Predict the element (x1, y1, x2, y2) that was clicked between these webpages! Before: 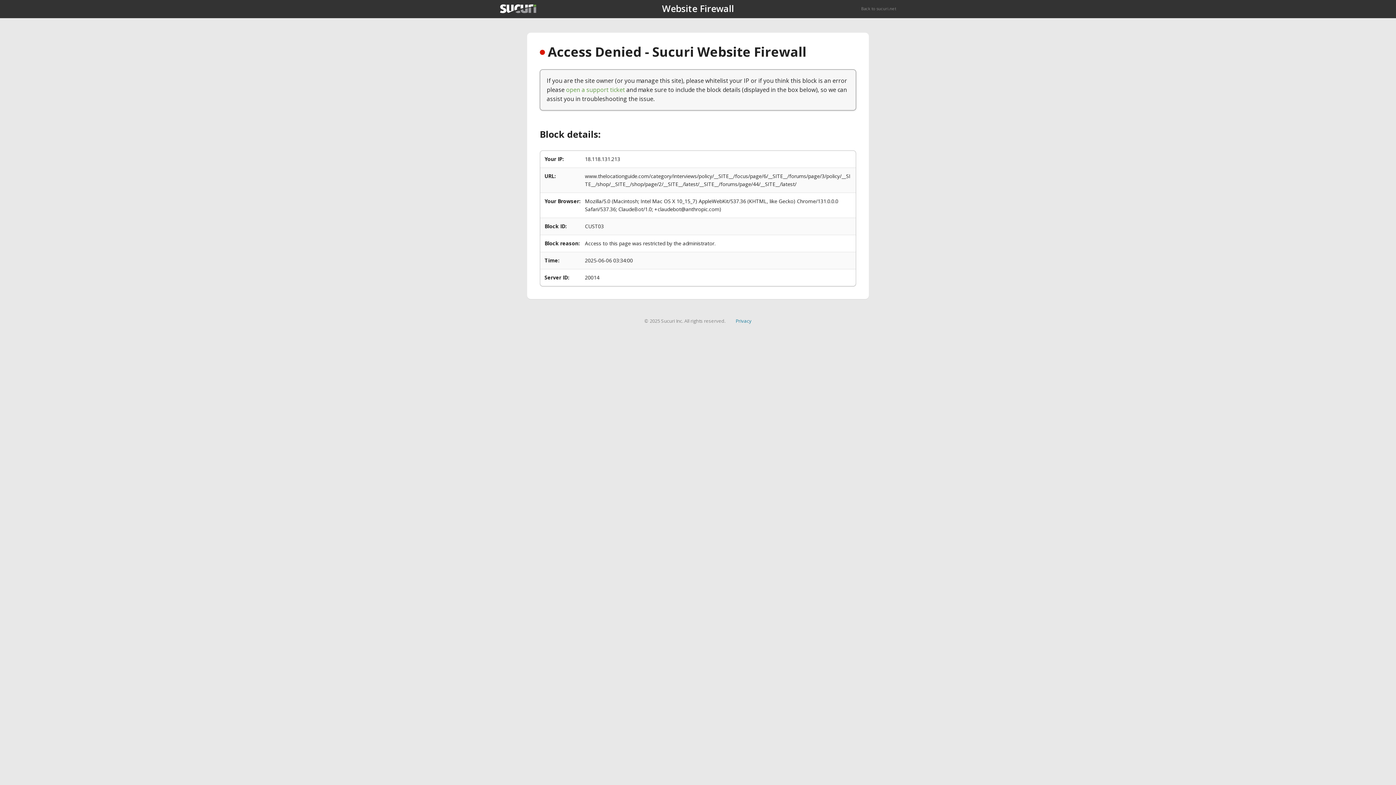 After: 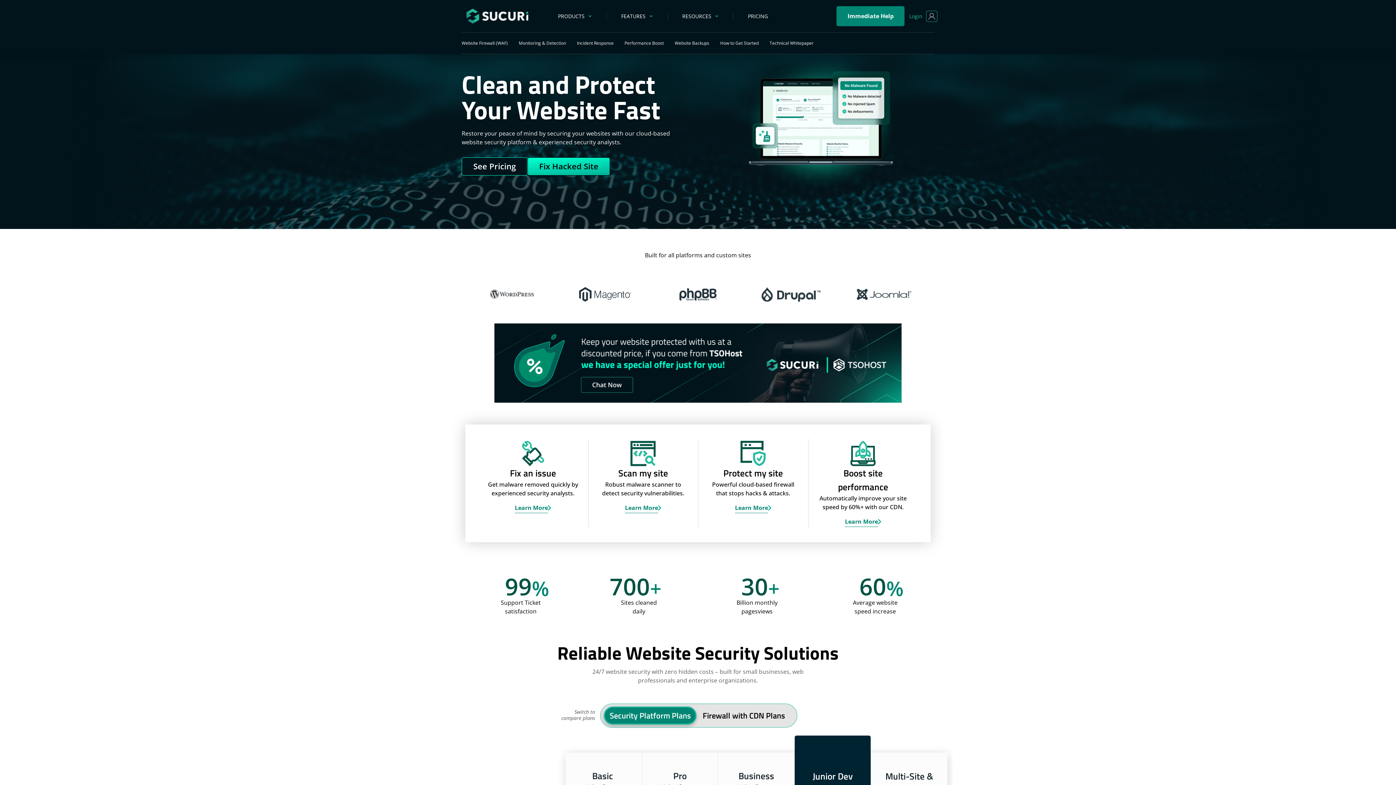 Action: bbox: (861, 5, 896, 11) label: Back to sucuri.net